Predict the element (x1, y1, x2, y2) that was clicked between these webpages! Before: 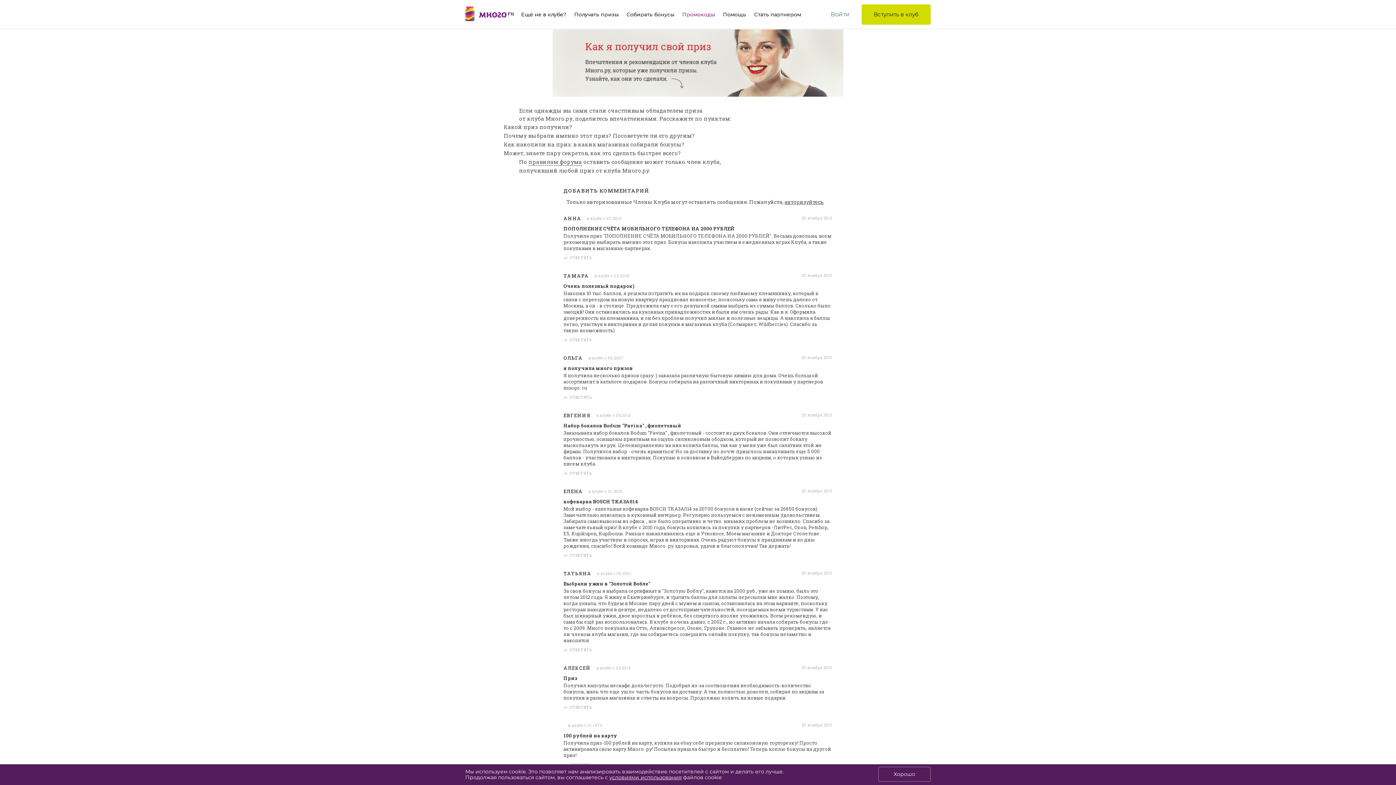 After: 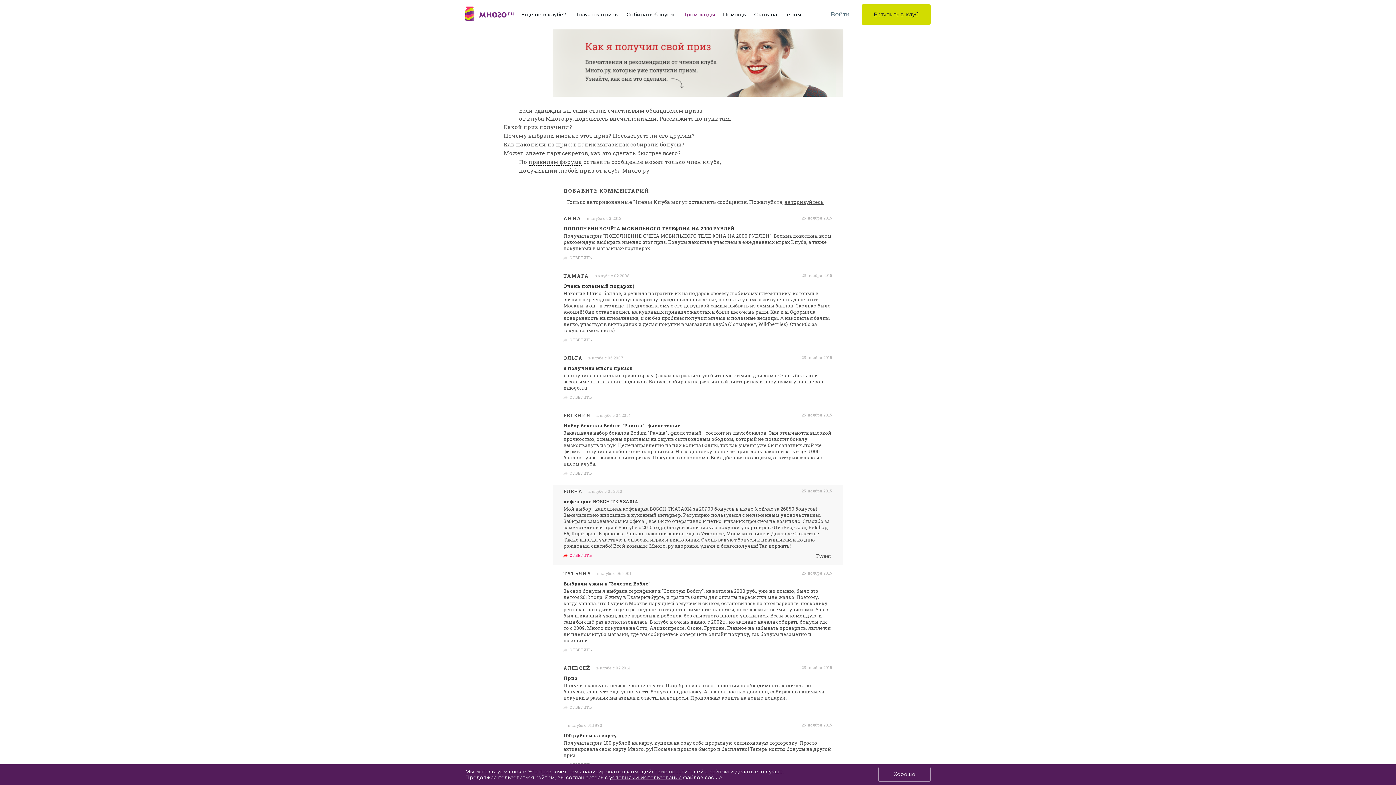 Action: label: ОТВЕТИТЬ bbox: (563, 553, 592, 558)